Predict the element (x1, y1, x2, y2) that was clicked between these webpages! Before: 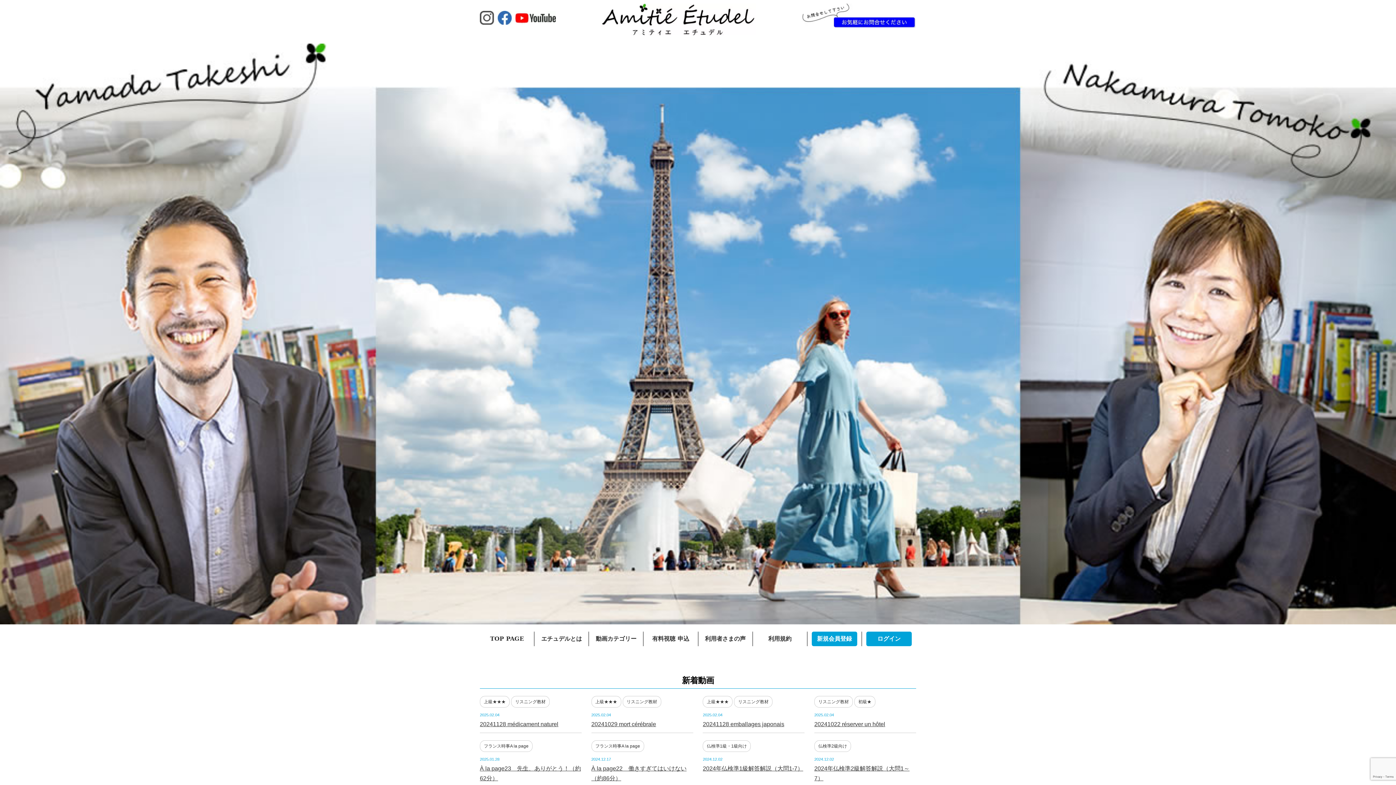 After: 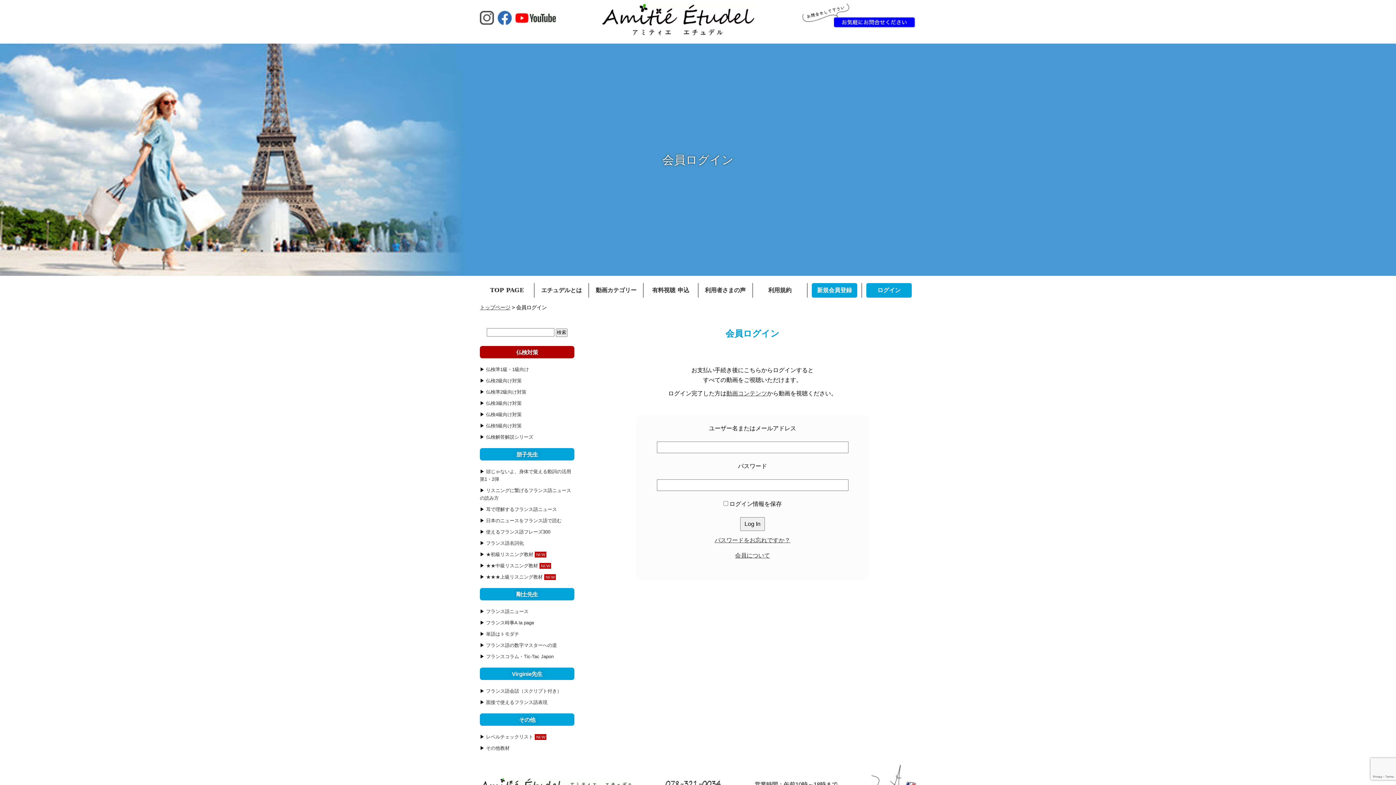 Action: bbox: (866, 632, 911, 646) label: ログイン